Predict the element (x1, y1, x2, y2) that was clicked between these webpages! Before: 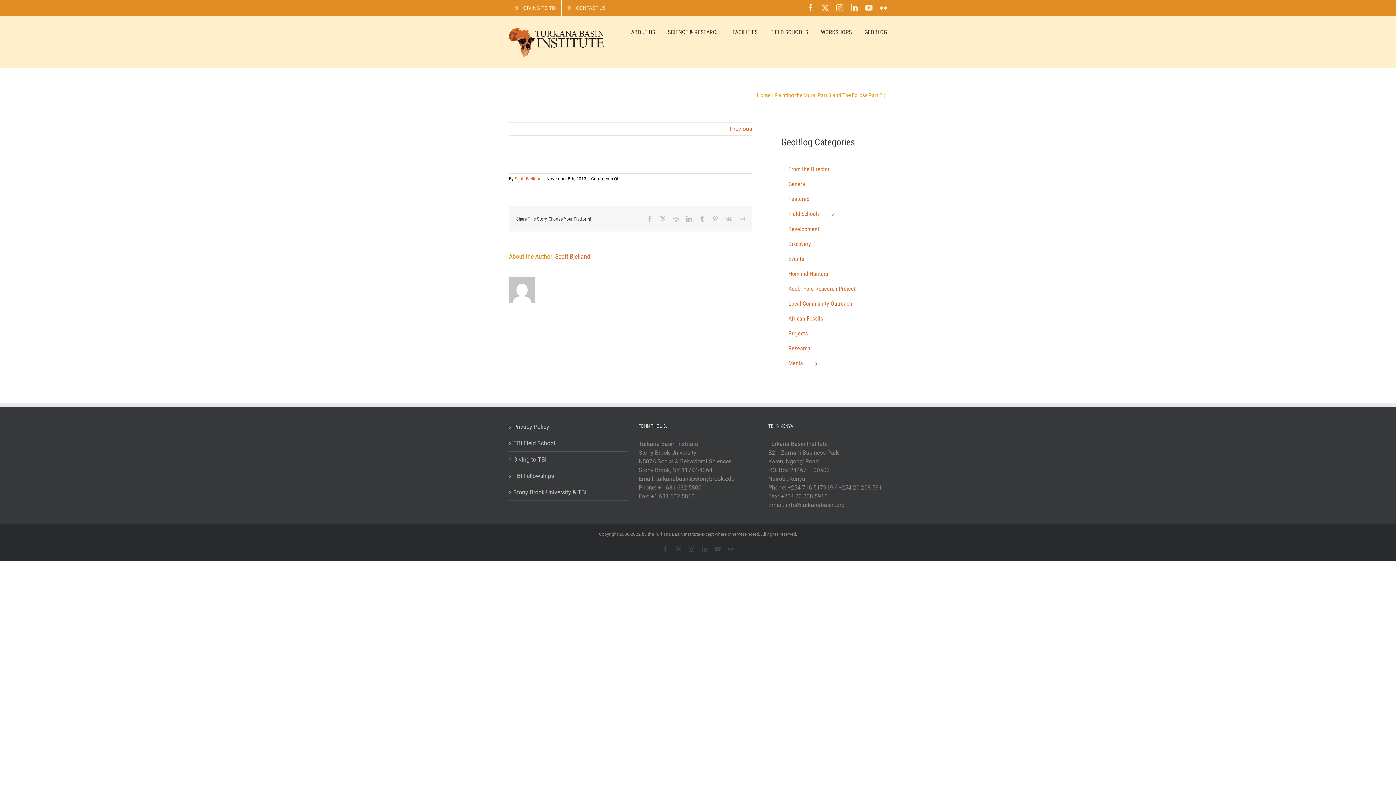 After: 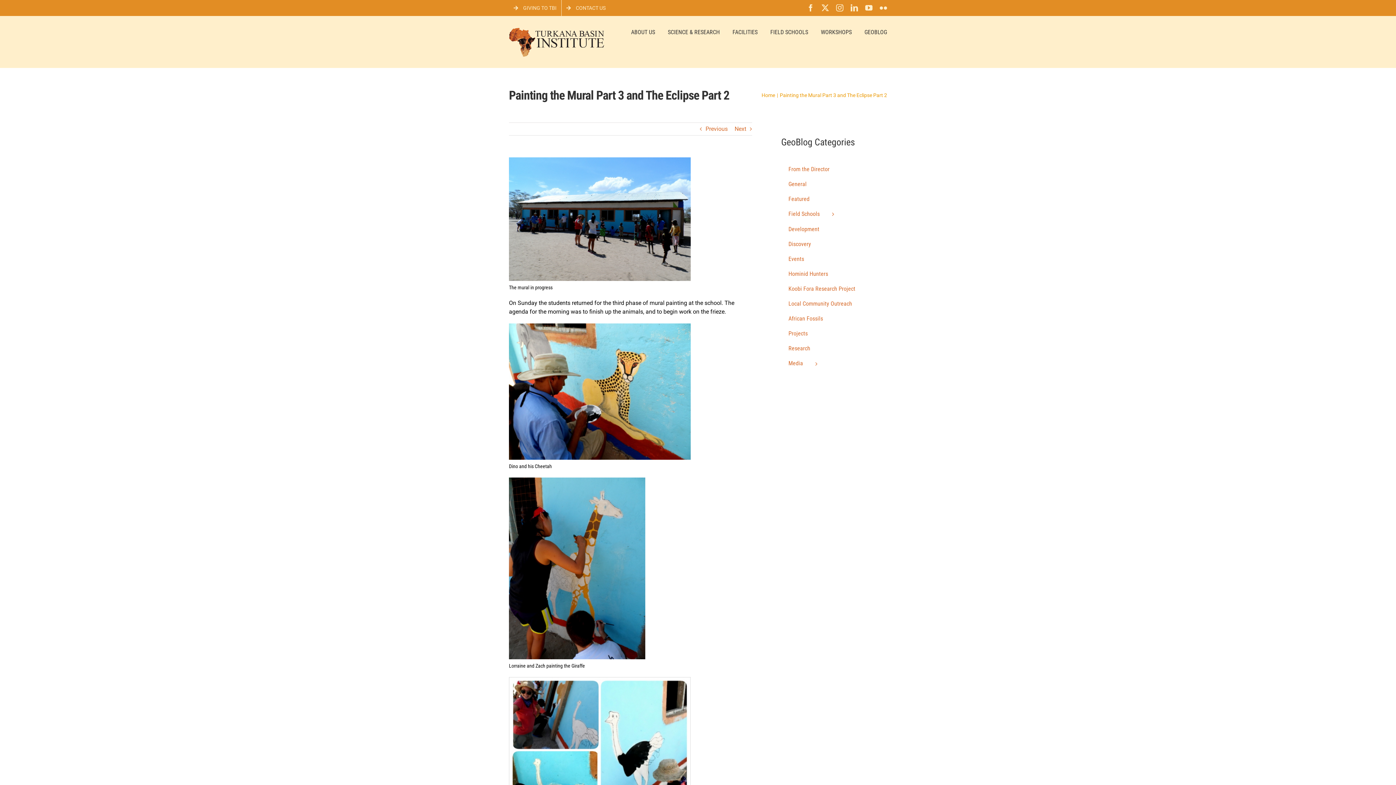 Action: label: Painting the Mural Part 3 and The Eclipse Part 2 bbox: (775, 92, 882, 98)